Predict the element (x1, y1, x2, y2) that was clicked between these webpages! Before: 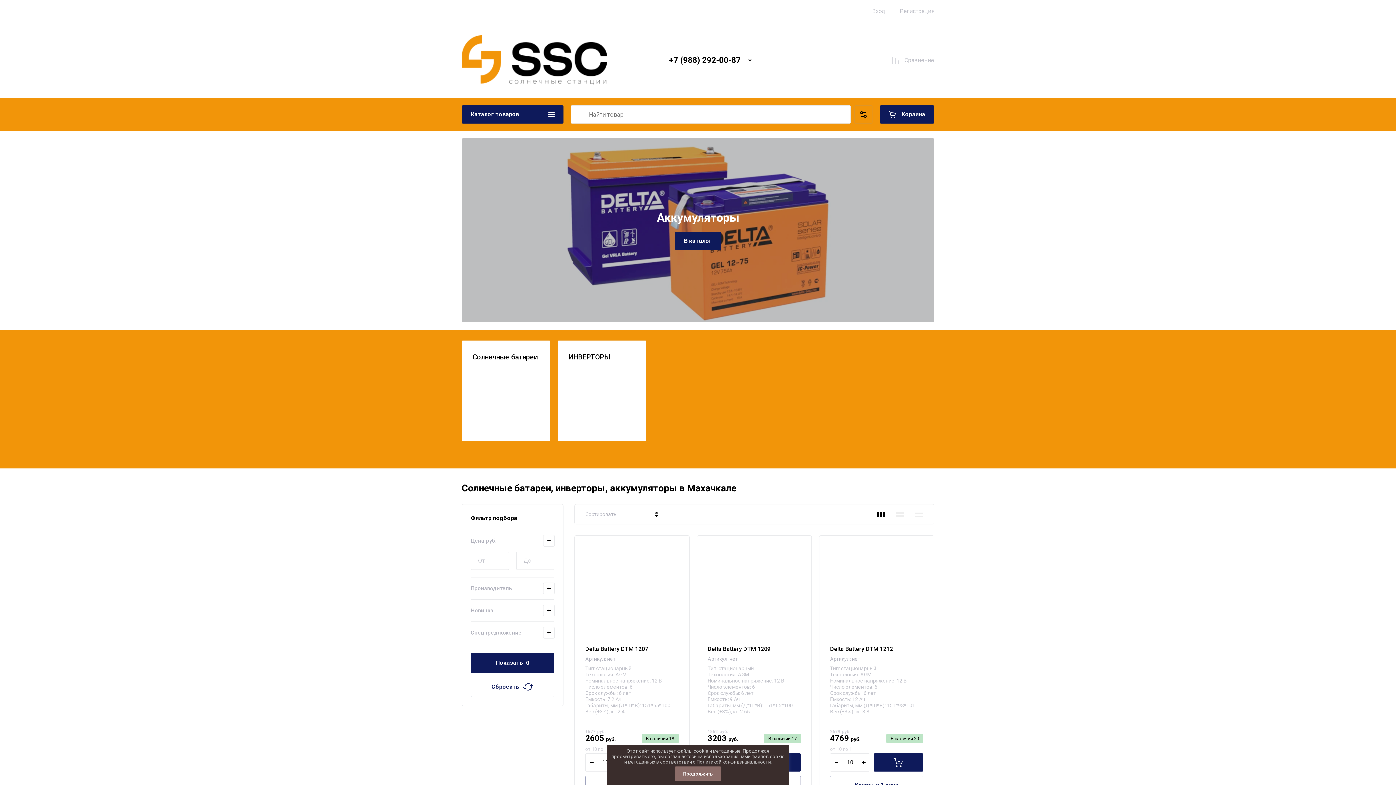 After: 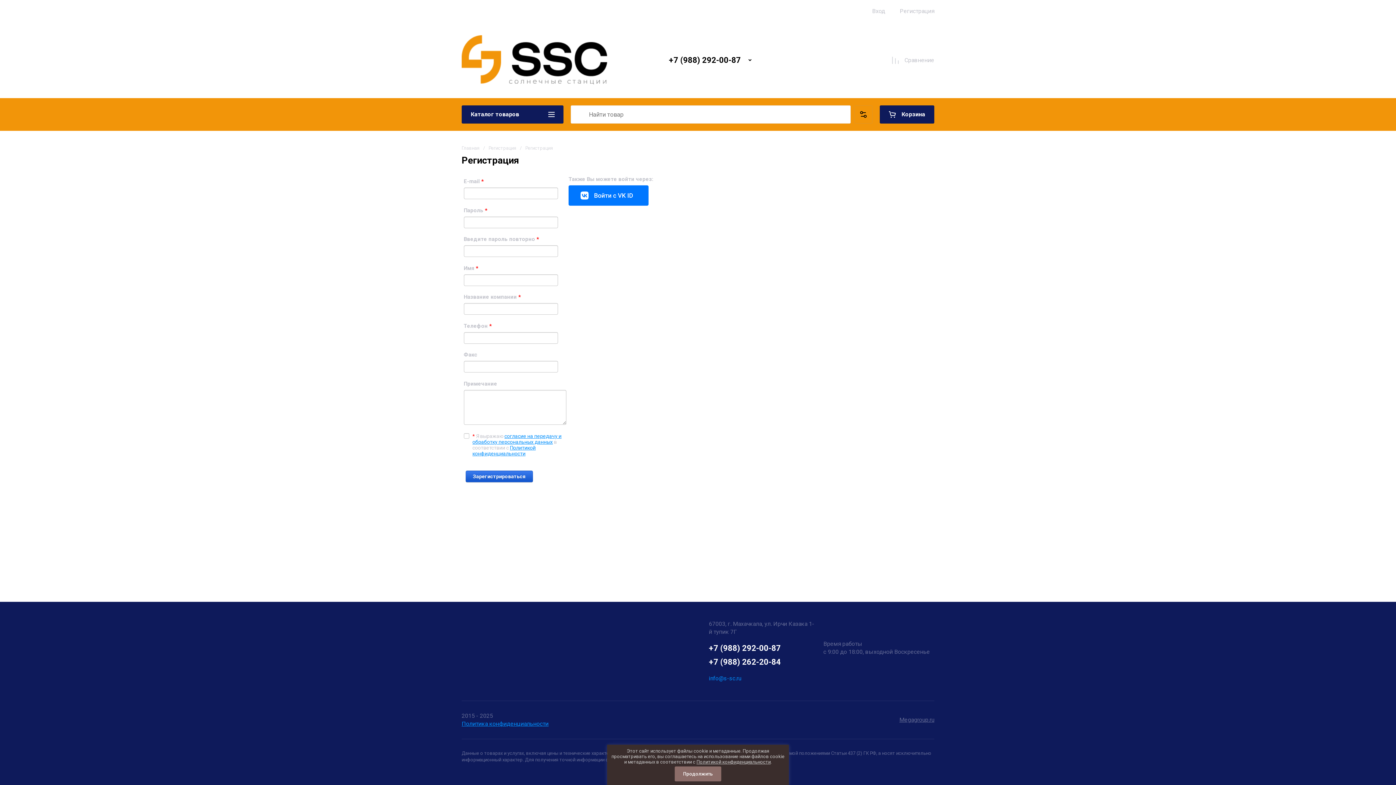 Action: label: Регистрация bbox: (892, 0, 934, 22)